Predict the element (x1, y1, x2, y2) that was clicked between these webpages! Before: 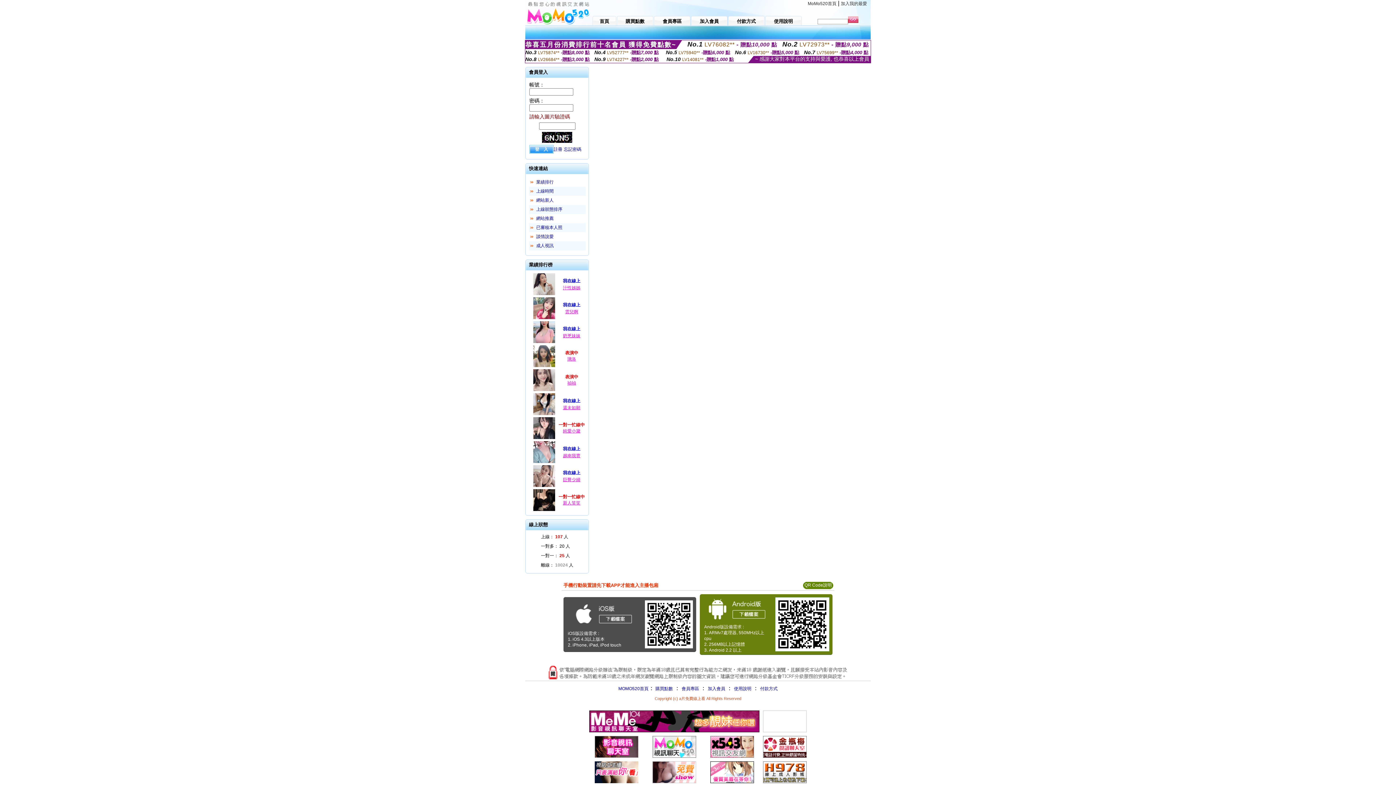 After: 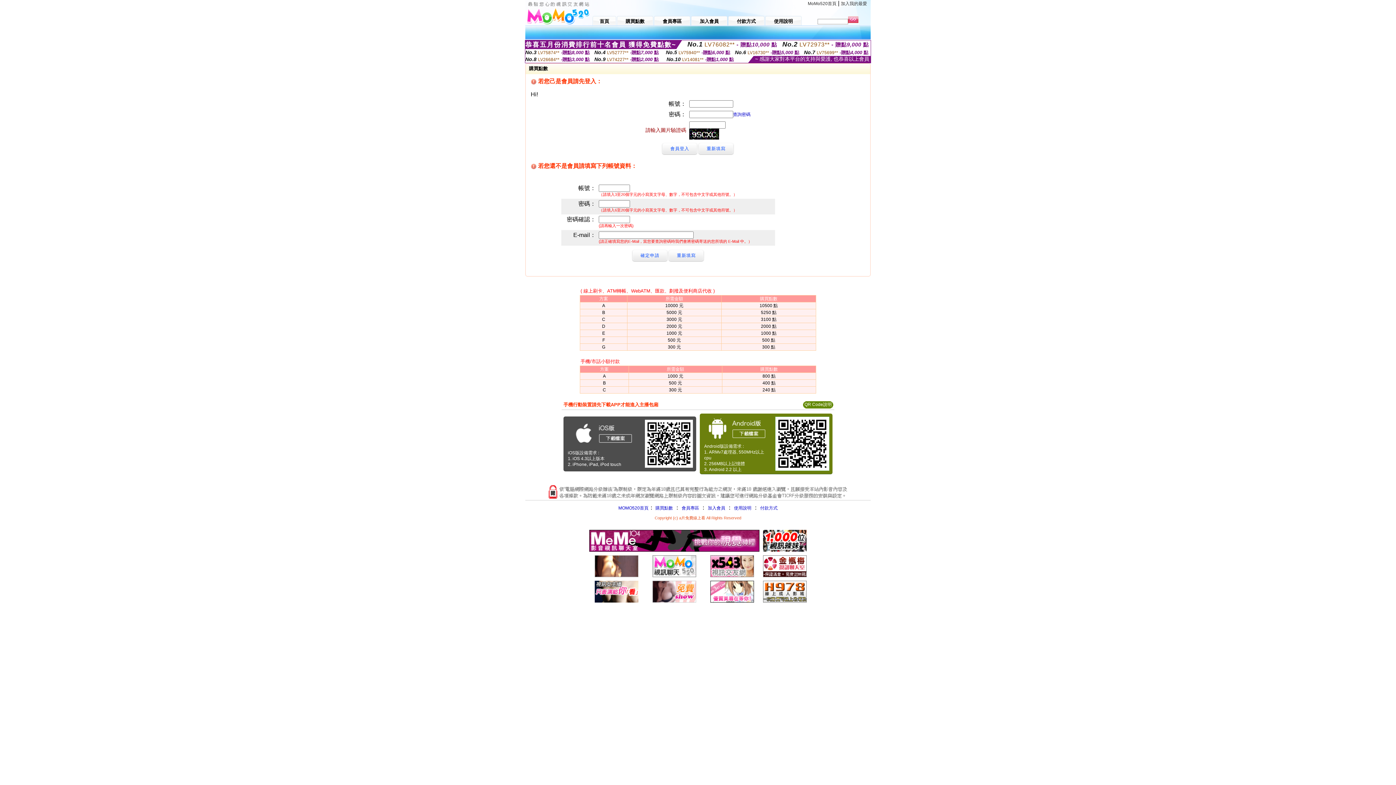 Action: label:  購買點數 bbox: (654, 686, 673, 691)